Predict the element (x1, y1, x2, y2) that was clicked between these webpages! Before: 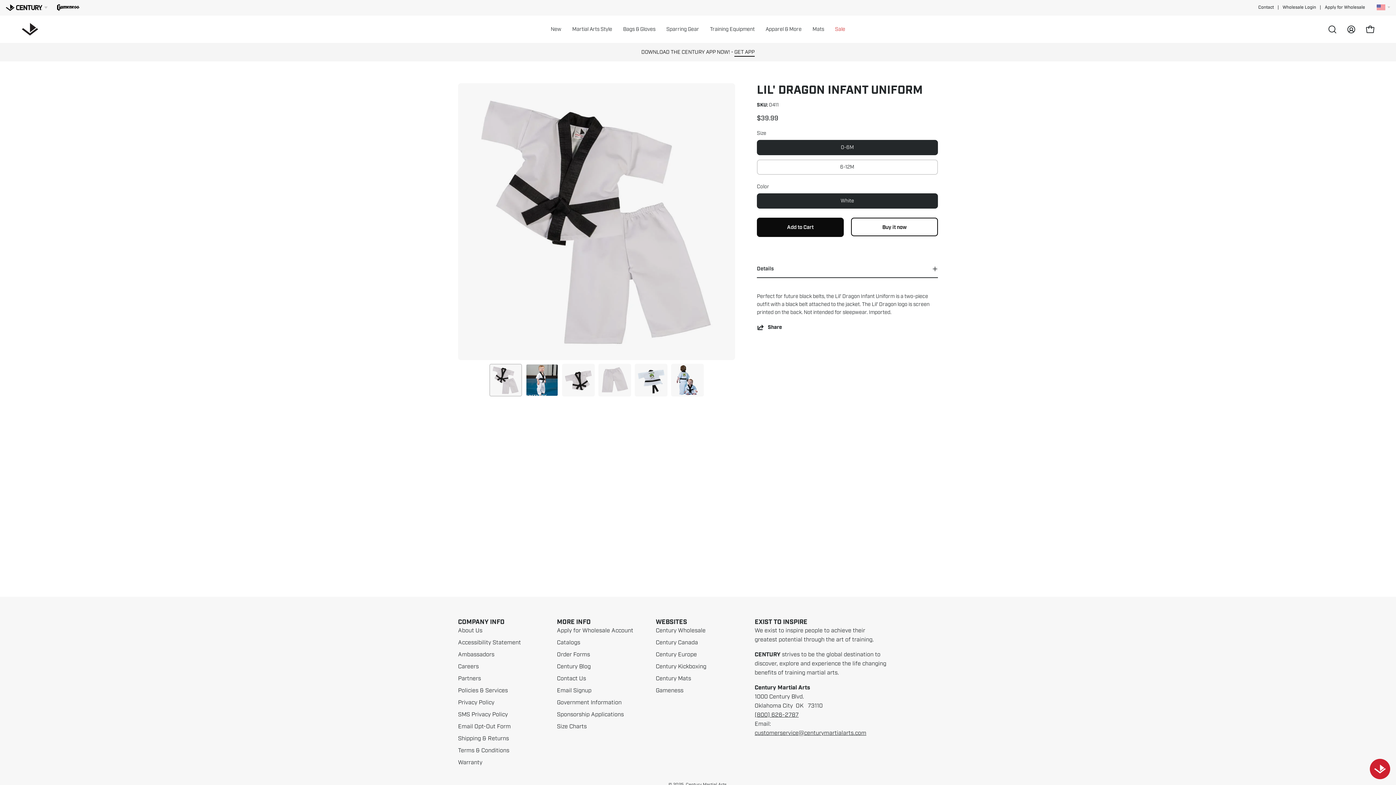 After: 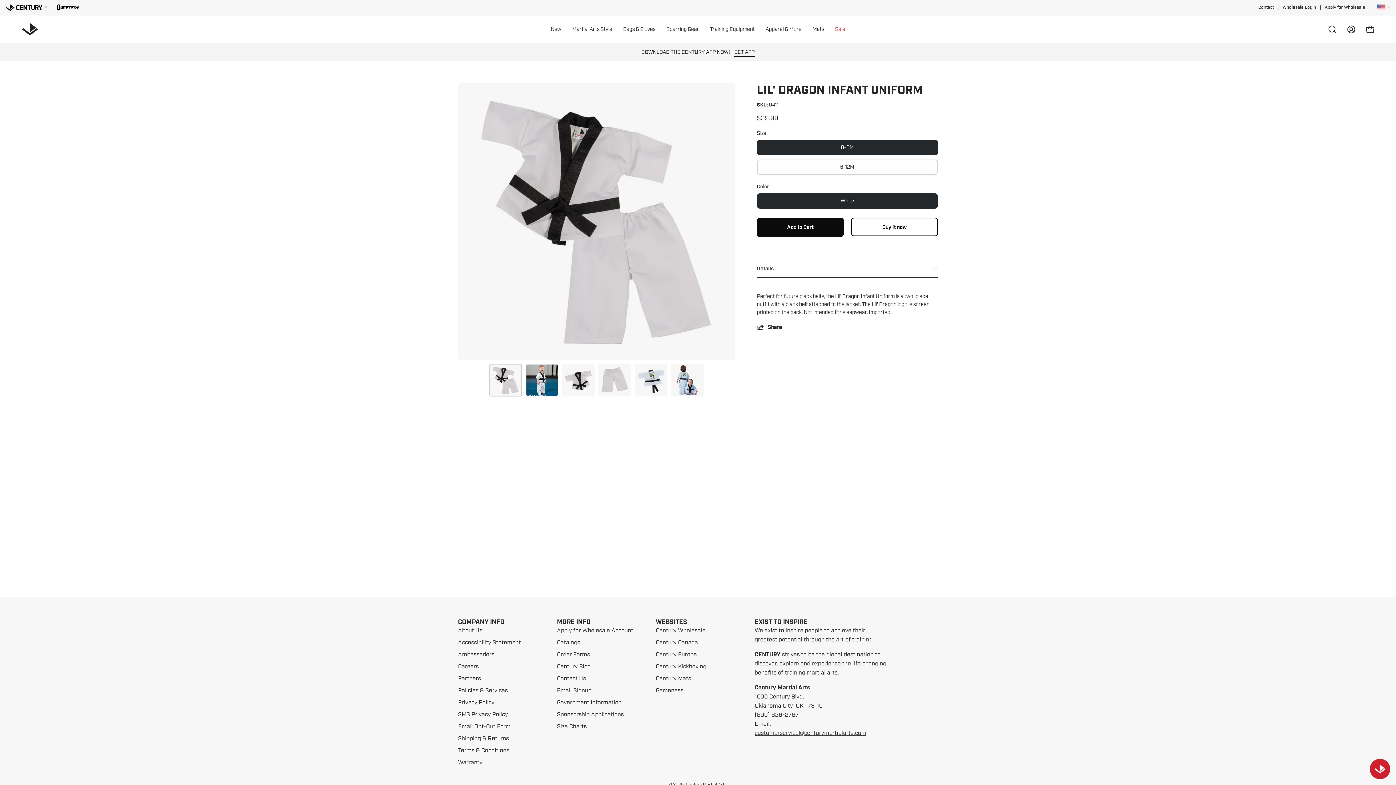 Action: bbox: (754, 729, 866, 737) label: customerservice@centurymartialarts.com